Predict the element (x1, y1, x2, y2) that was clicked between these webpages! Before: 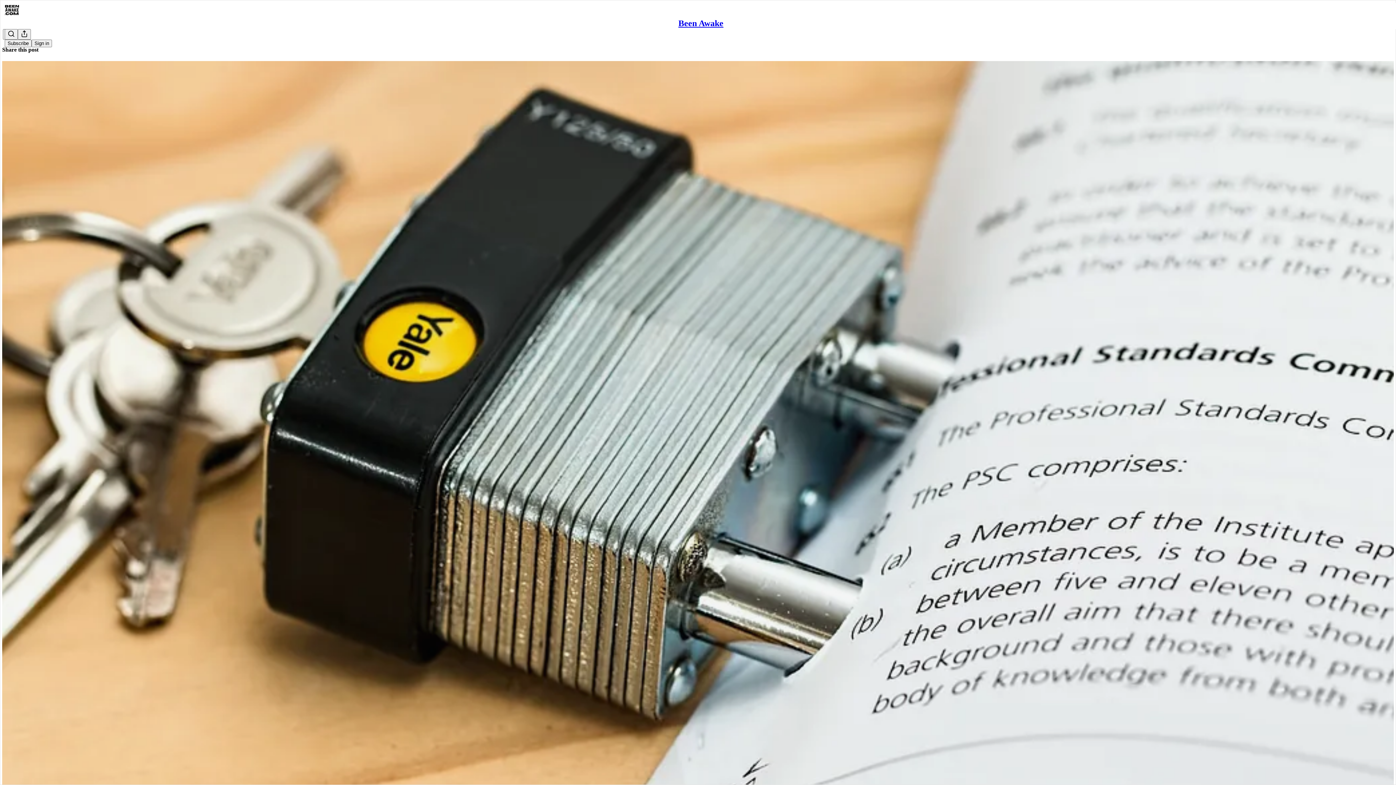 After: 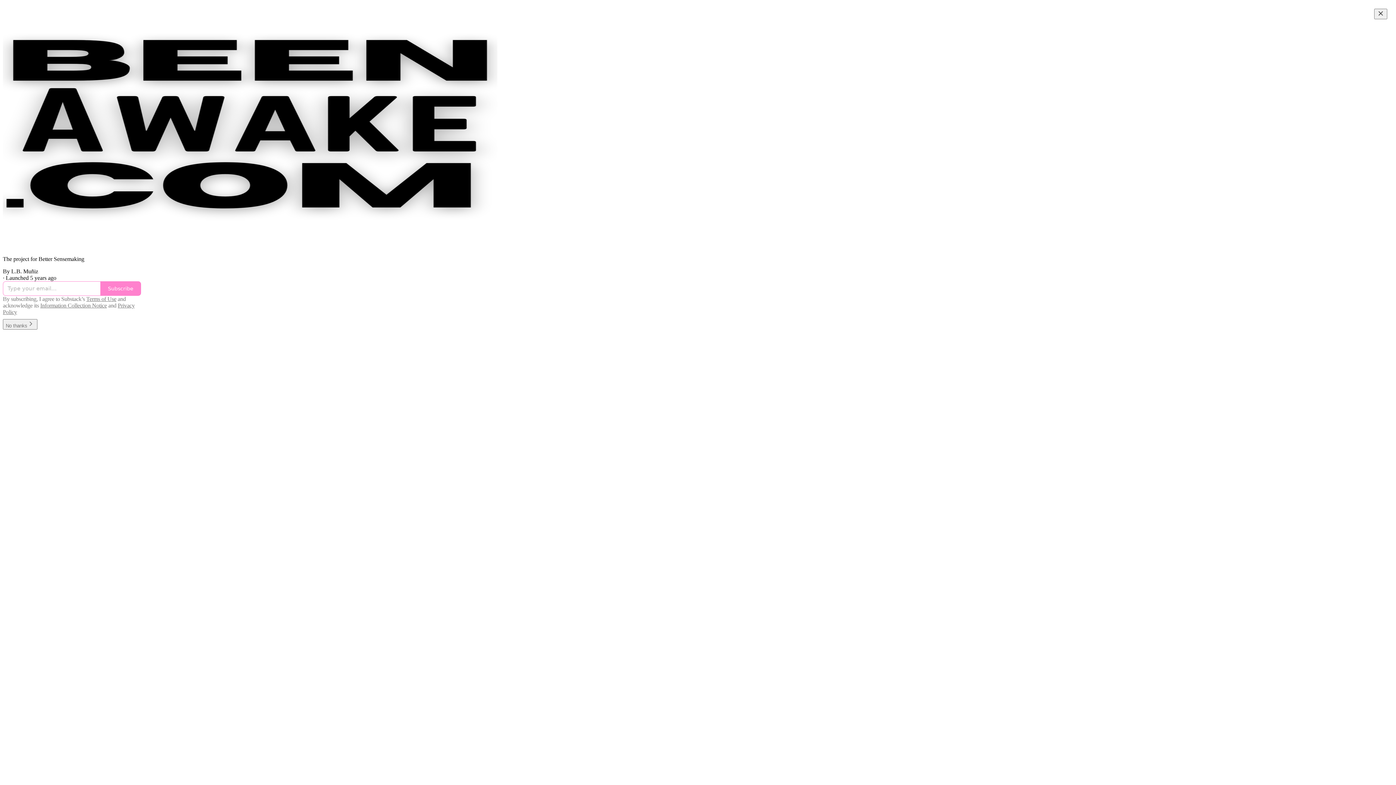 Action: bbox: (4, 2, 1399, 17)